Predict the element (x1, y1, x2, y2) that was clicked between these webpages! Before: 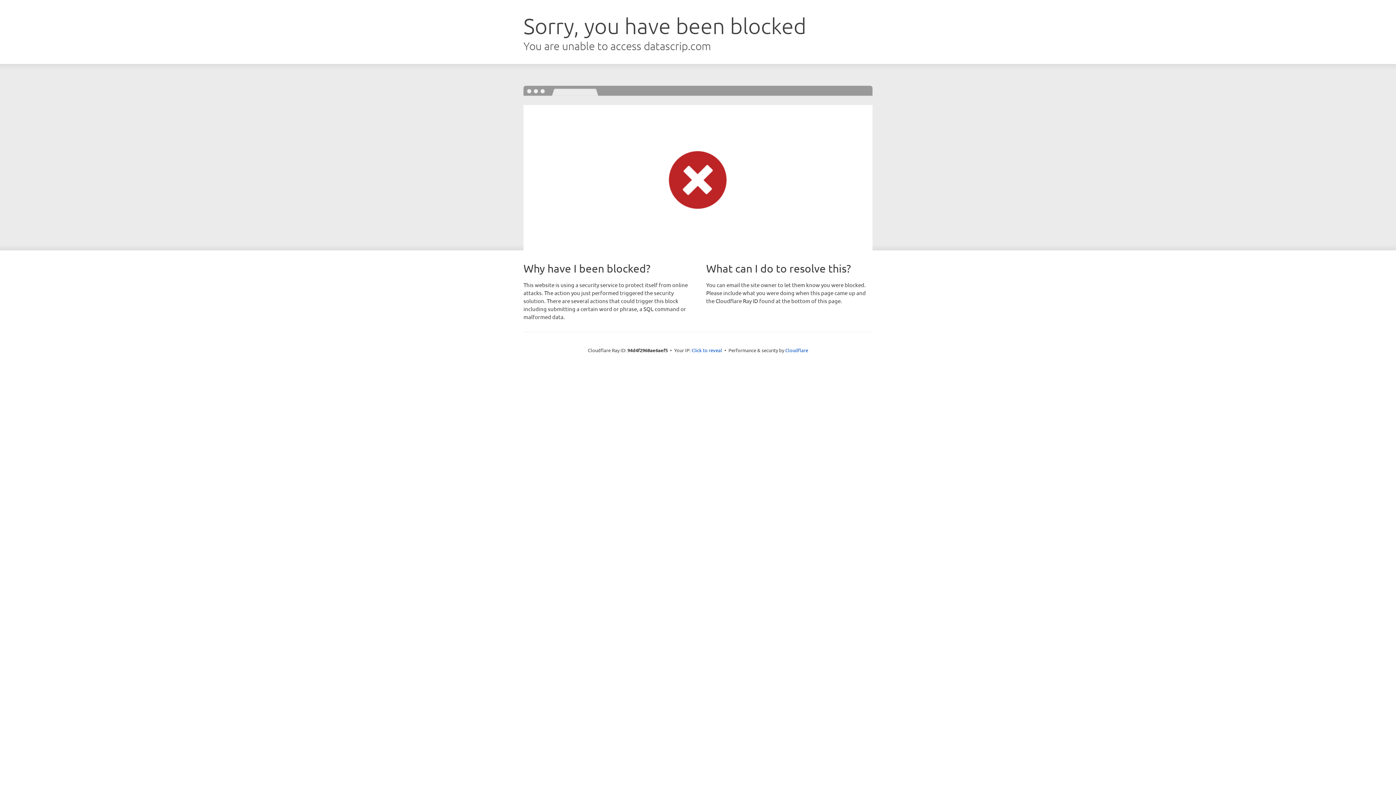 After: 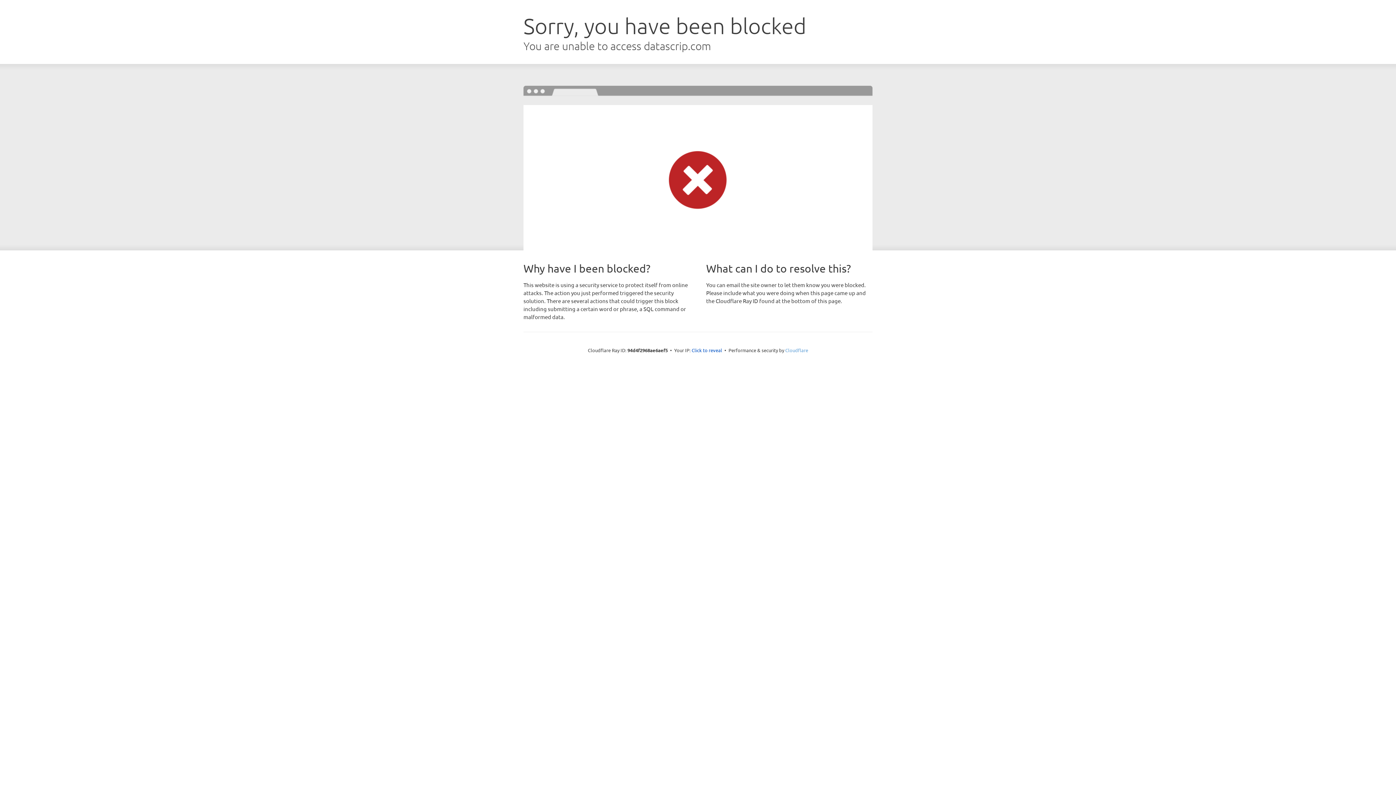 Action: label: Cloudflare bbox: (785, 347, 808, 353)